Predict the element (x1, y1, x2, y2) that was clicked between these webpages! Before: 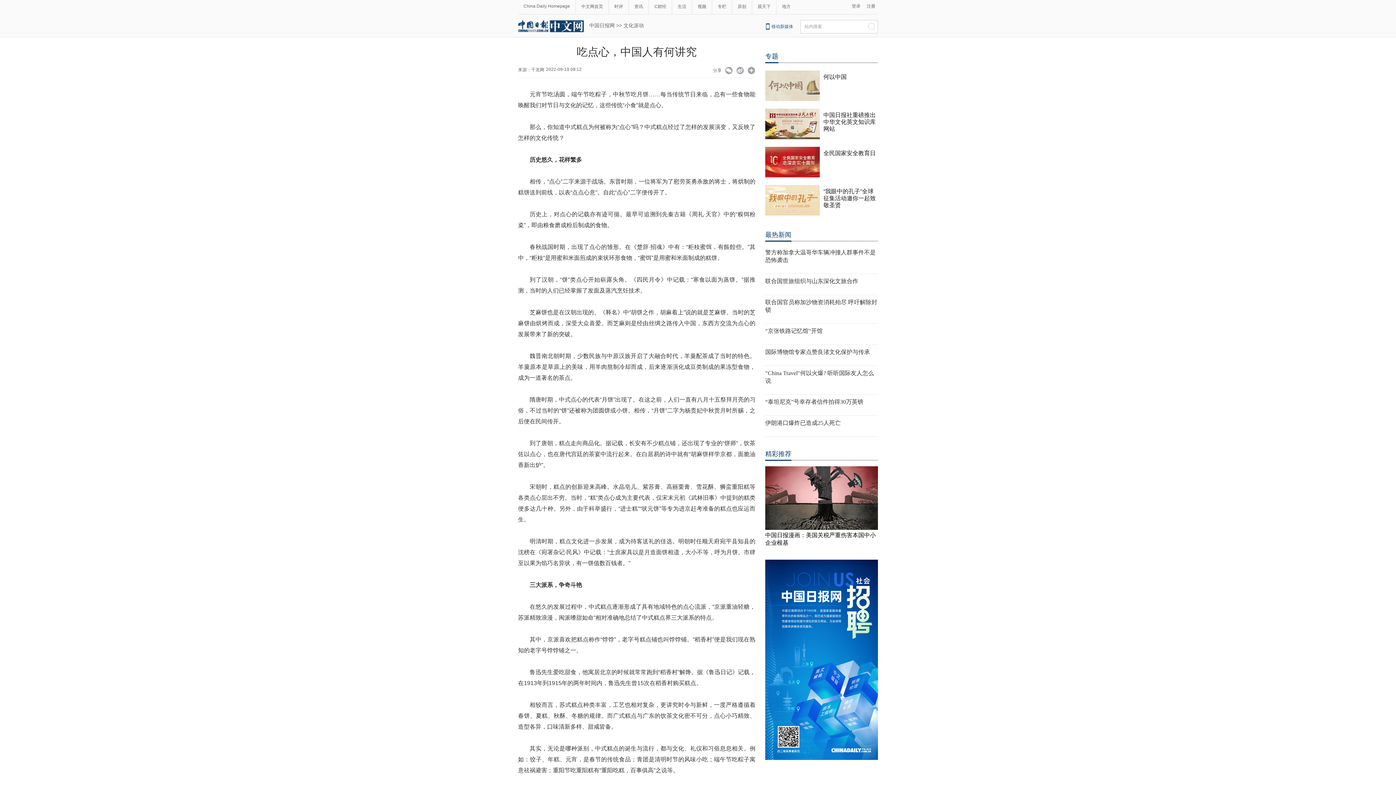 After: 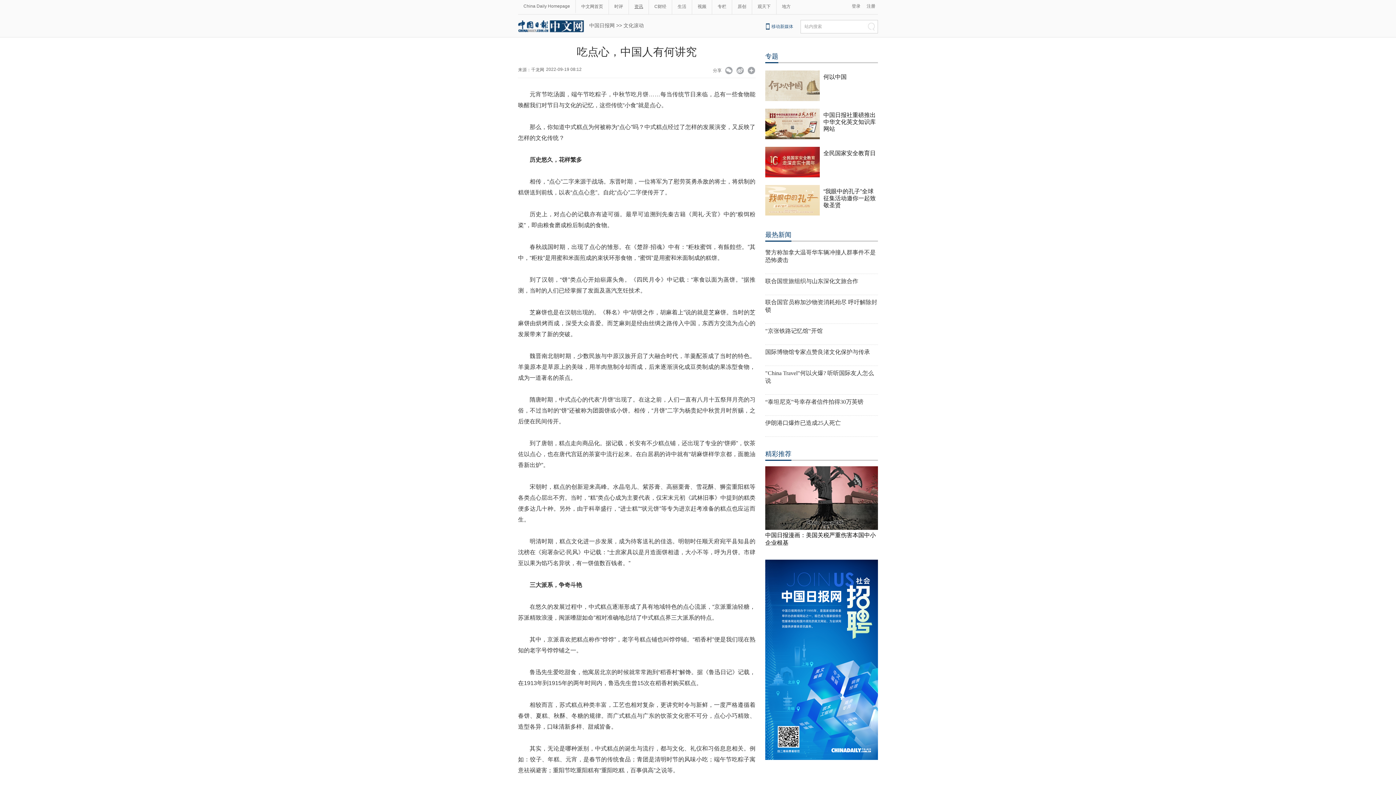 Action: label: 资讯 bbox: (629, 3, 648, 9)